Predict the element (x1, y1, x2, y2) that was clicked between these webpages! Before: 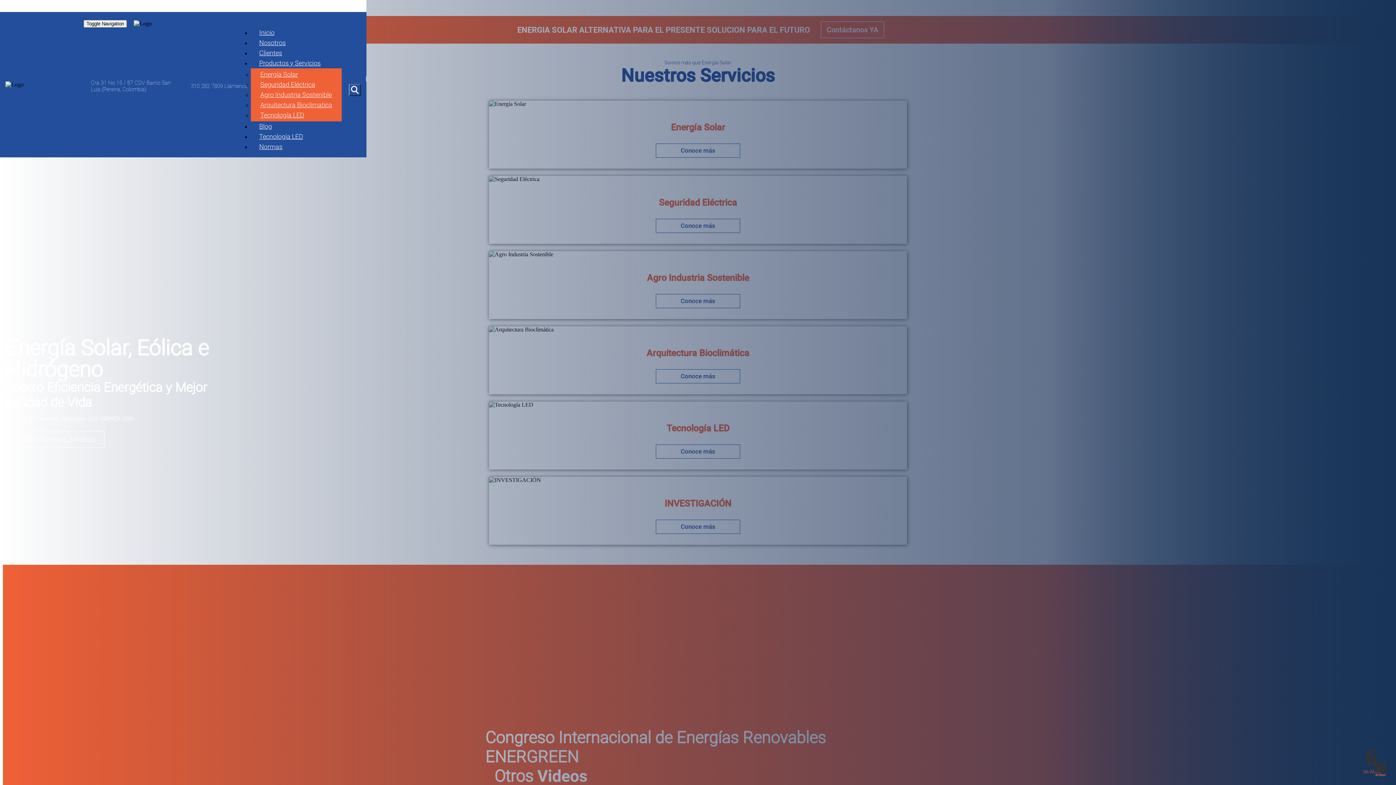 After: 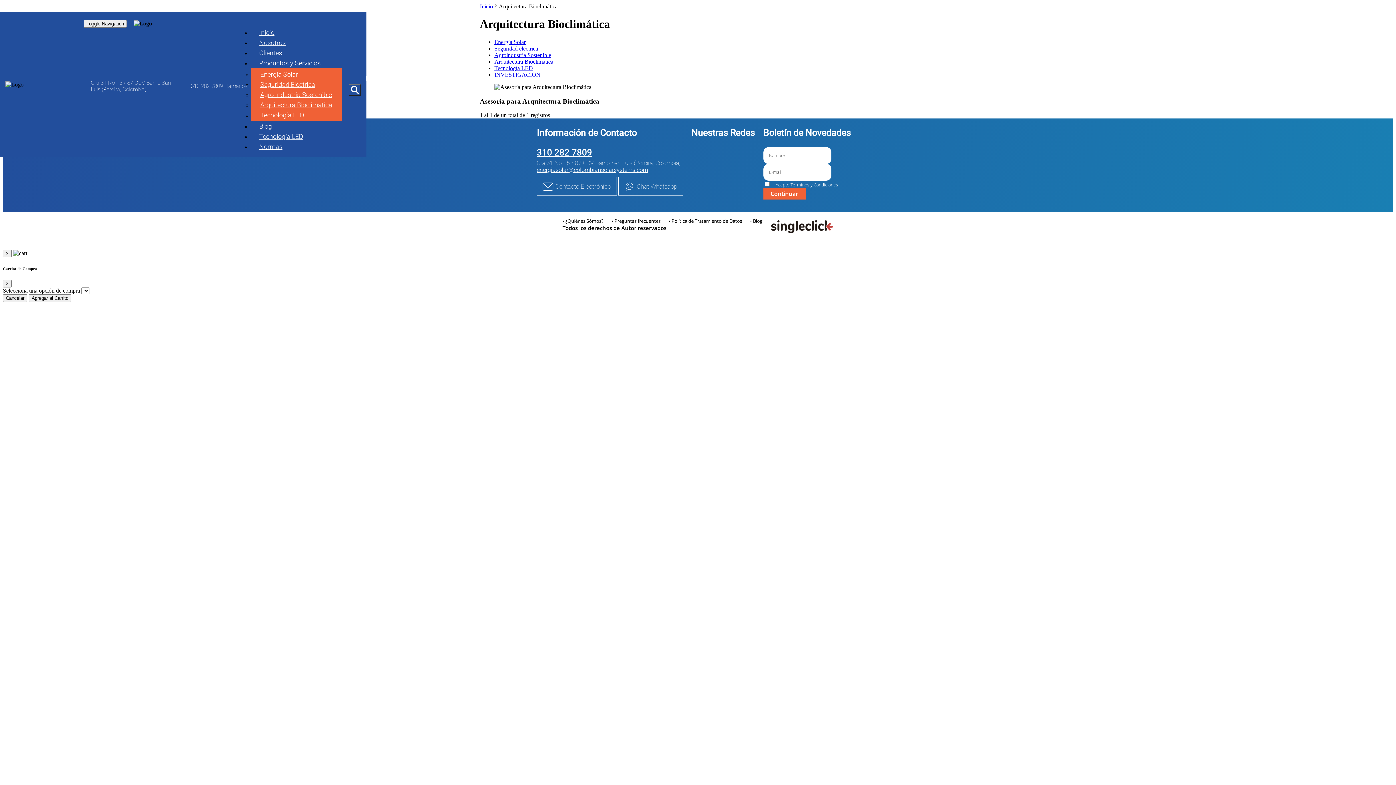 Action: label: Arquitectura Bioclimatica bbox: (252, 100, 357, 110)